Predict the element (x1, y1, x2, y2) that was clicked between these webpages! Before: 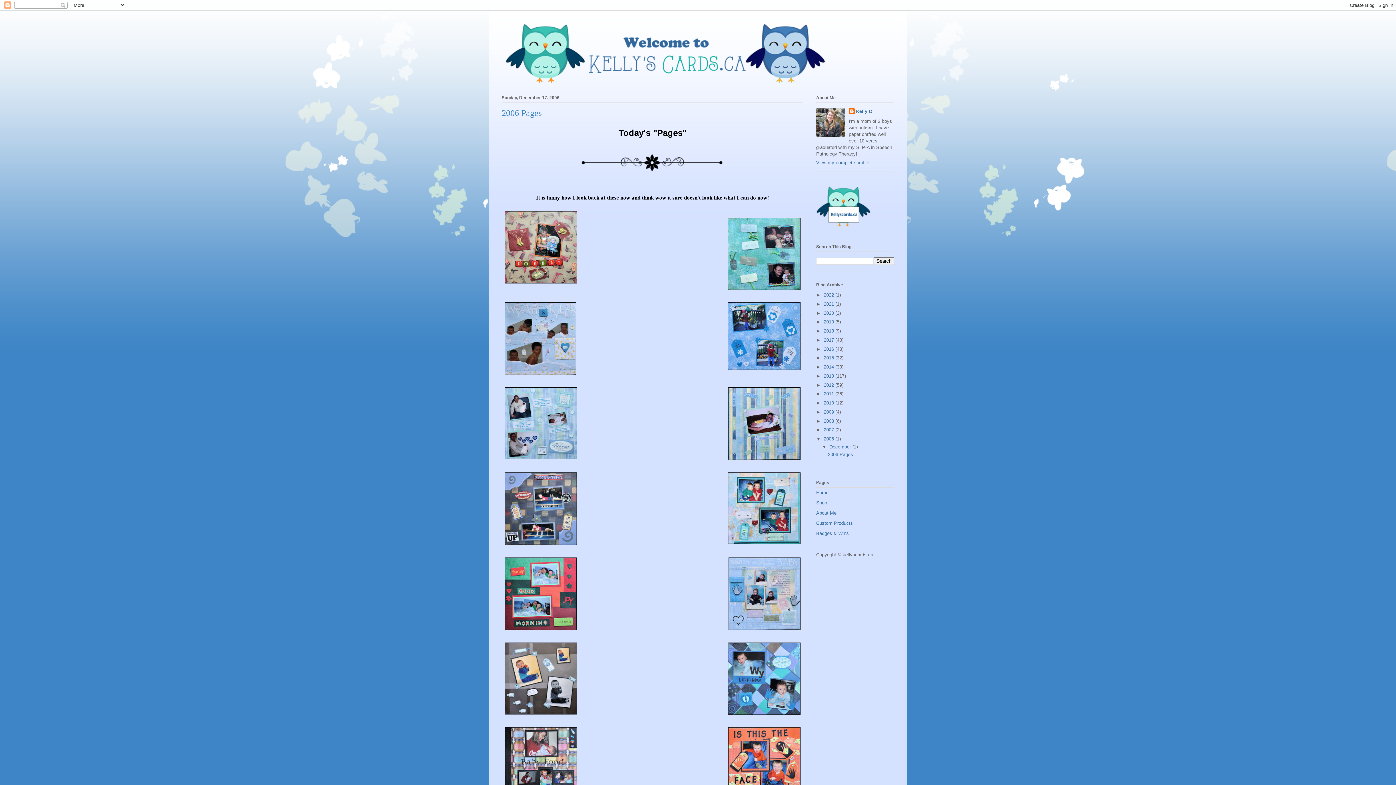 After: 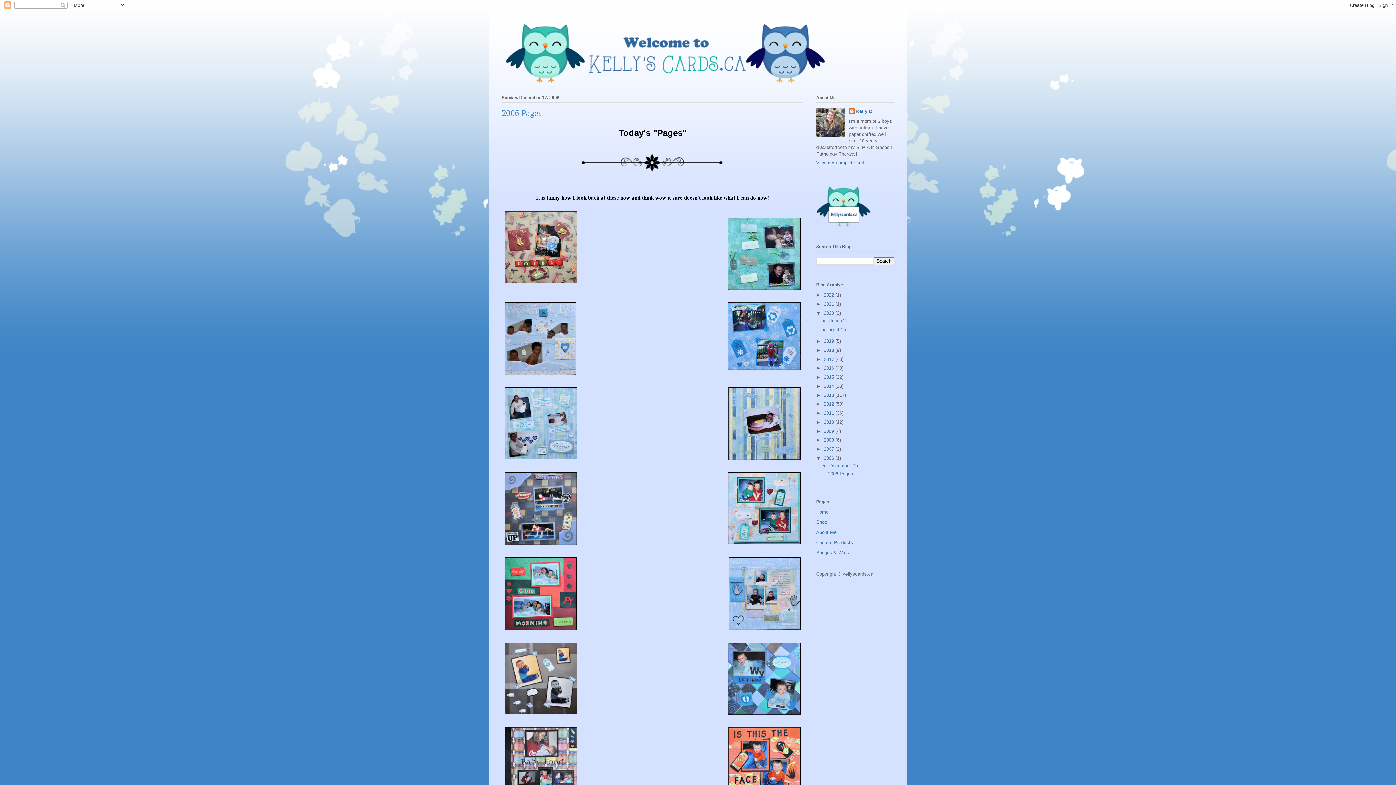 Action: bbox: (816, 310, 824, 315) label: ►  